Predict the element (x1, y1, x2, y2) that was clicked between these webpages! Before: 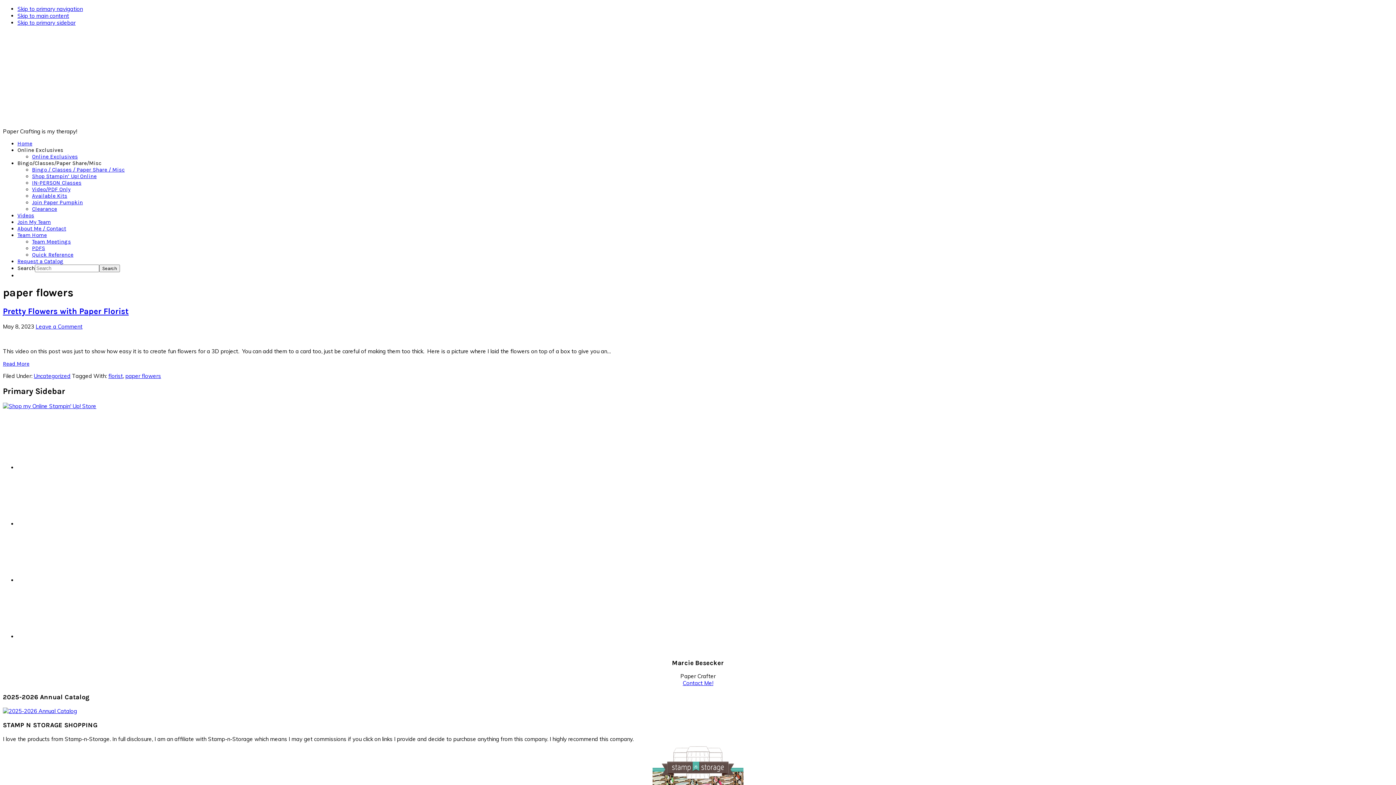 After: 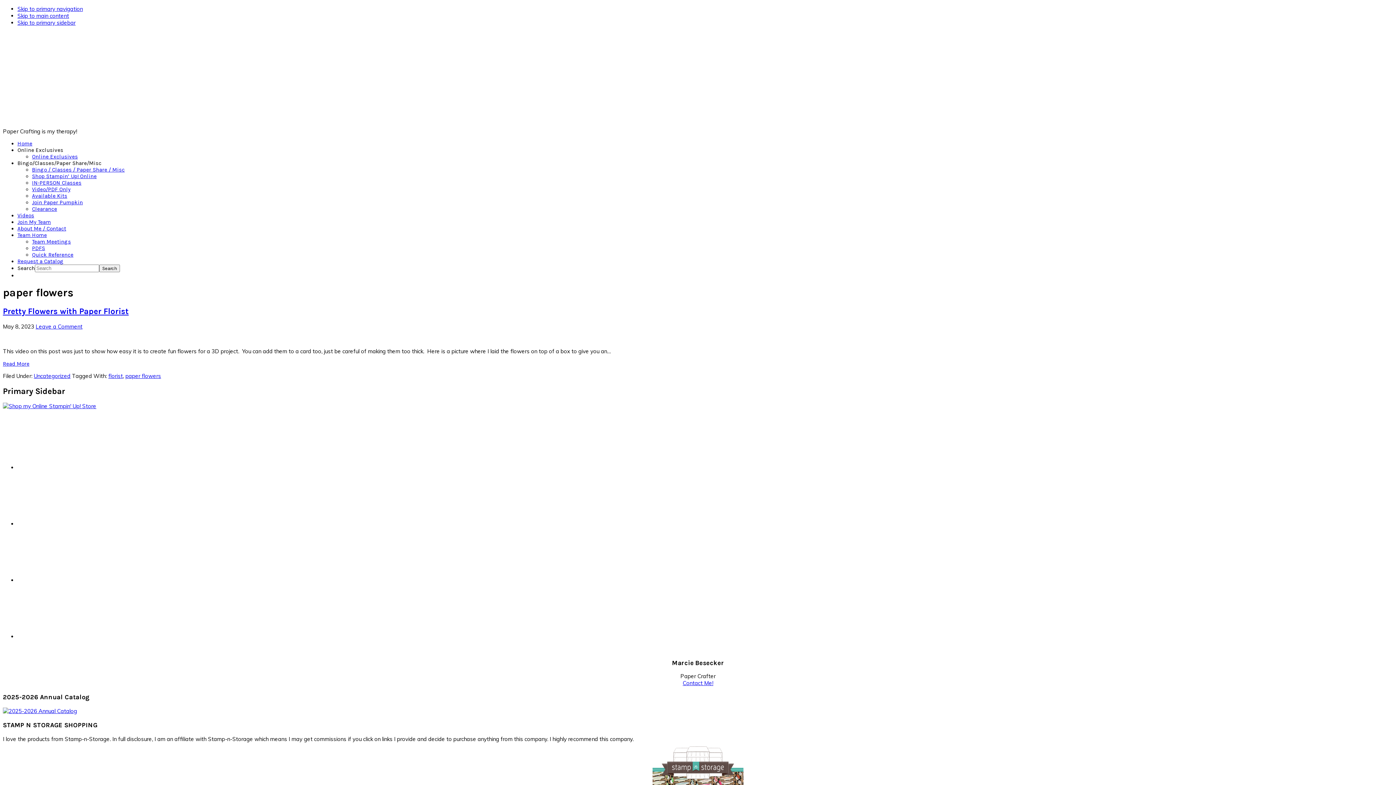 Action: bbox: (2, 402, 96, 409)